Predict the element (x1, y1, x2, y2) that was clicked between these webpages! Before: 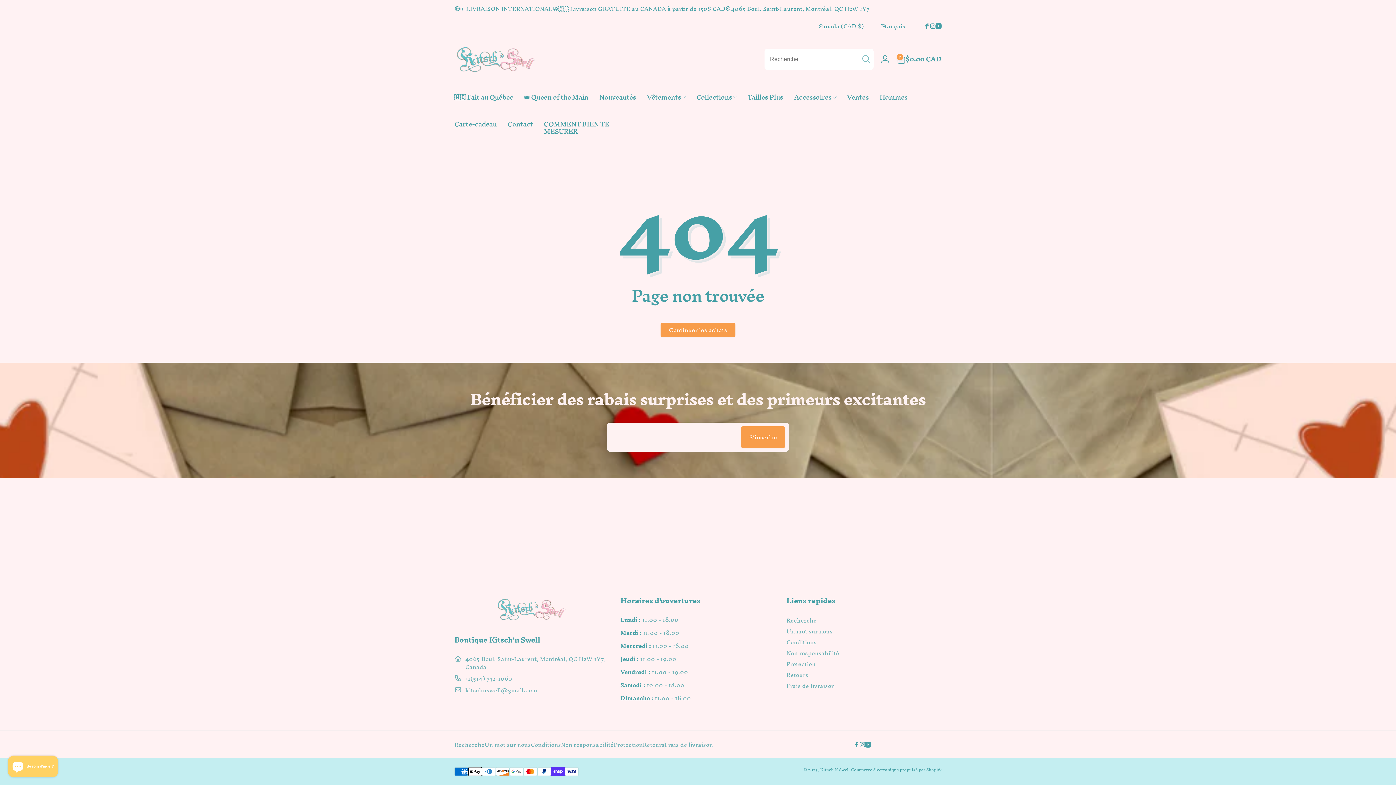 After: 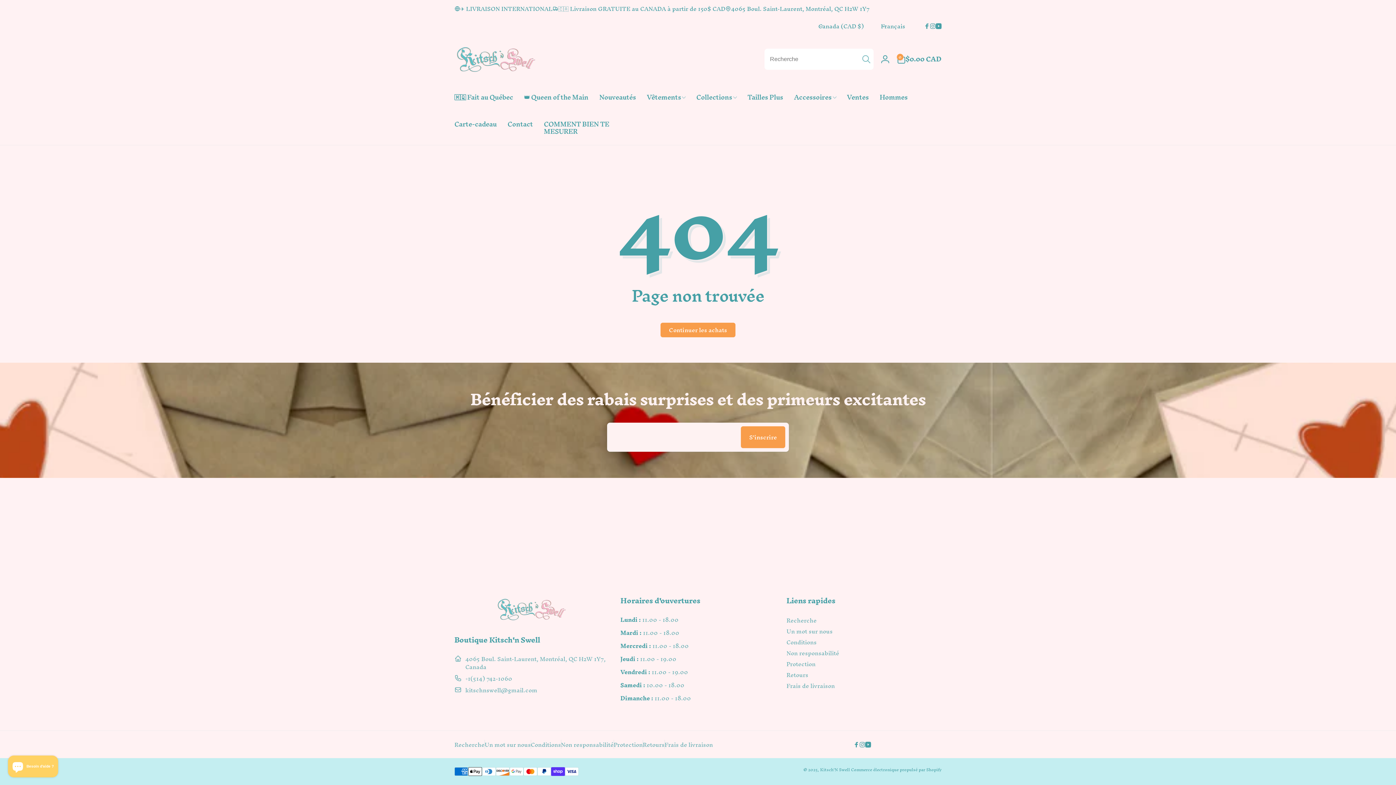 Action: label: YouTube bbox: (936, 23, 941, 29)